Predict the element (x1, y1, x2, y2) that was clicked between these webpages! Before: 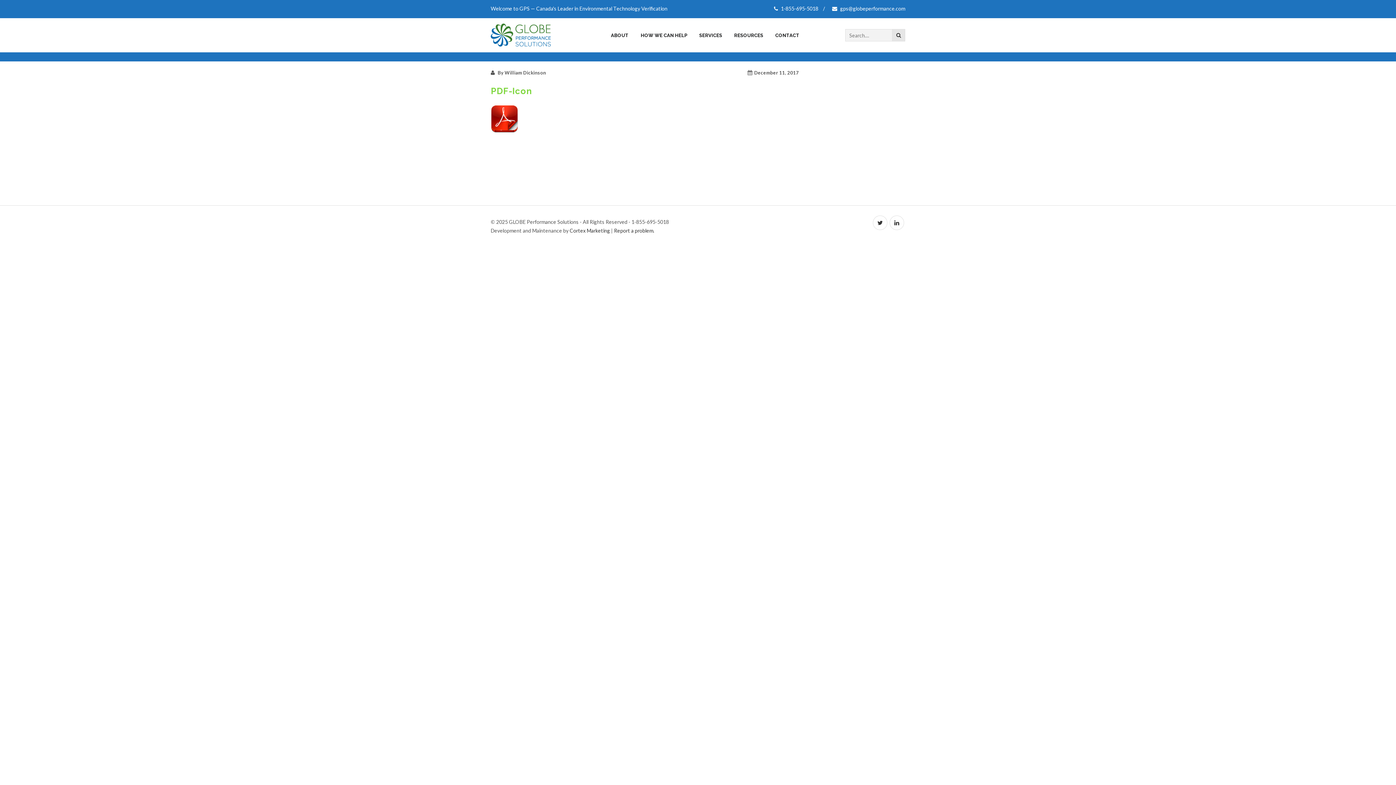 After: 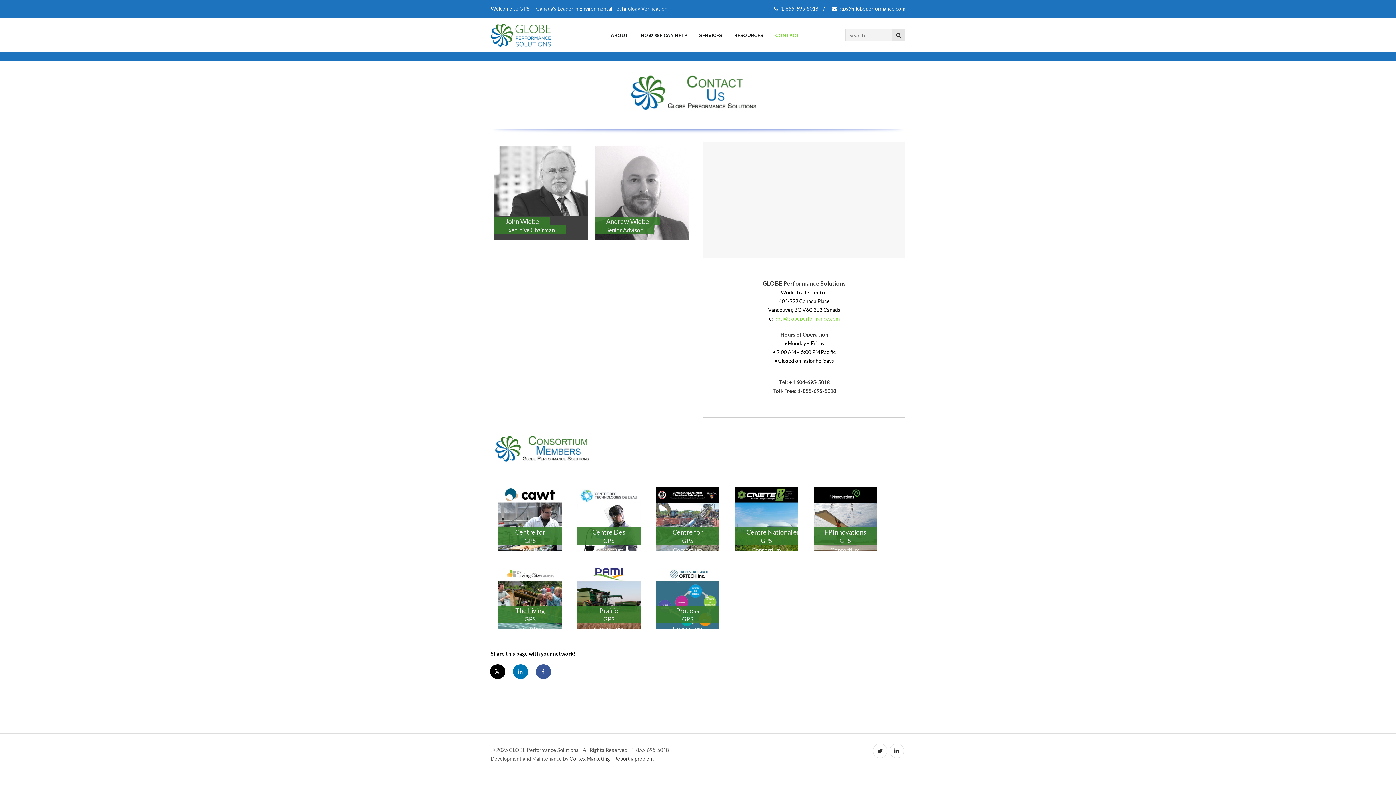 Action: label: CONTACT bbox: (770, 18, 805, 45)